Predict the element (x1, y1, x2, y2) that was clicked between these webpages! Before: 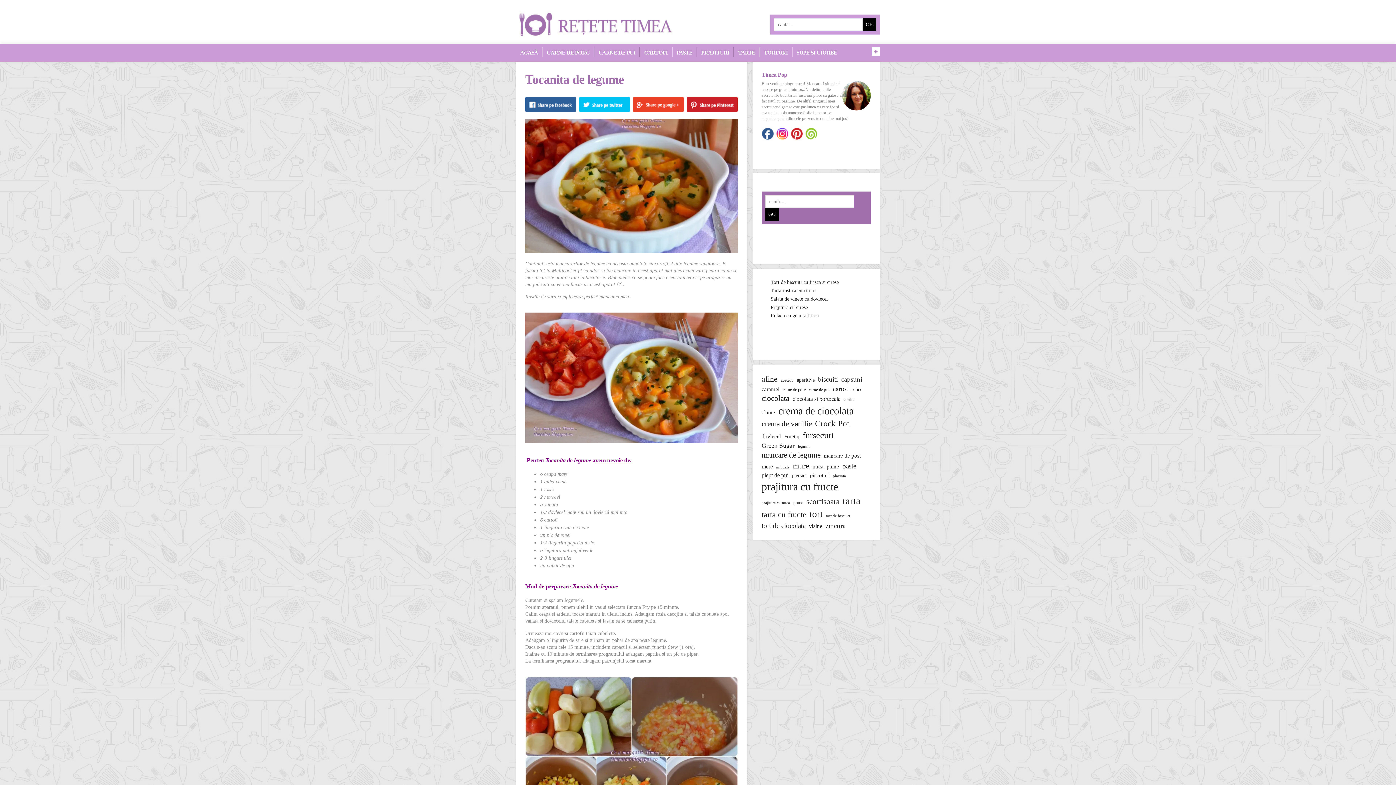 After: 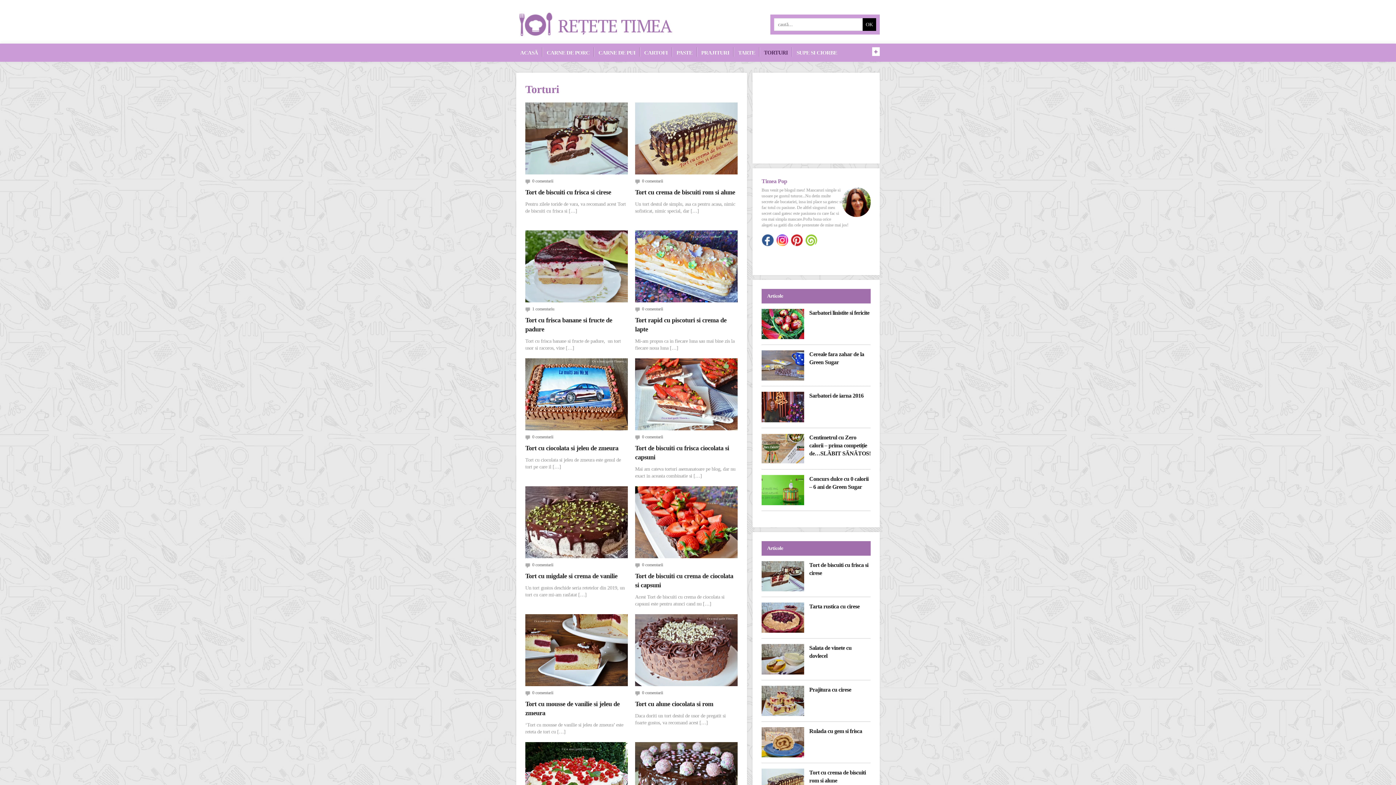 Action: bbox: (764, 49, 788, 55) label: TORTURI